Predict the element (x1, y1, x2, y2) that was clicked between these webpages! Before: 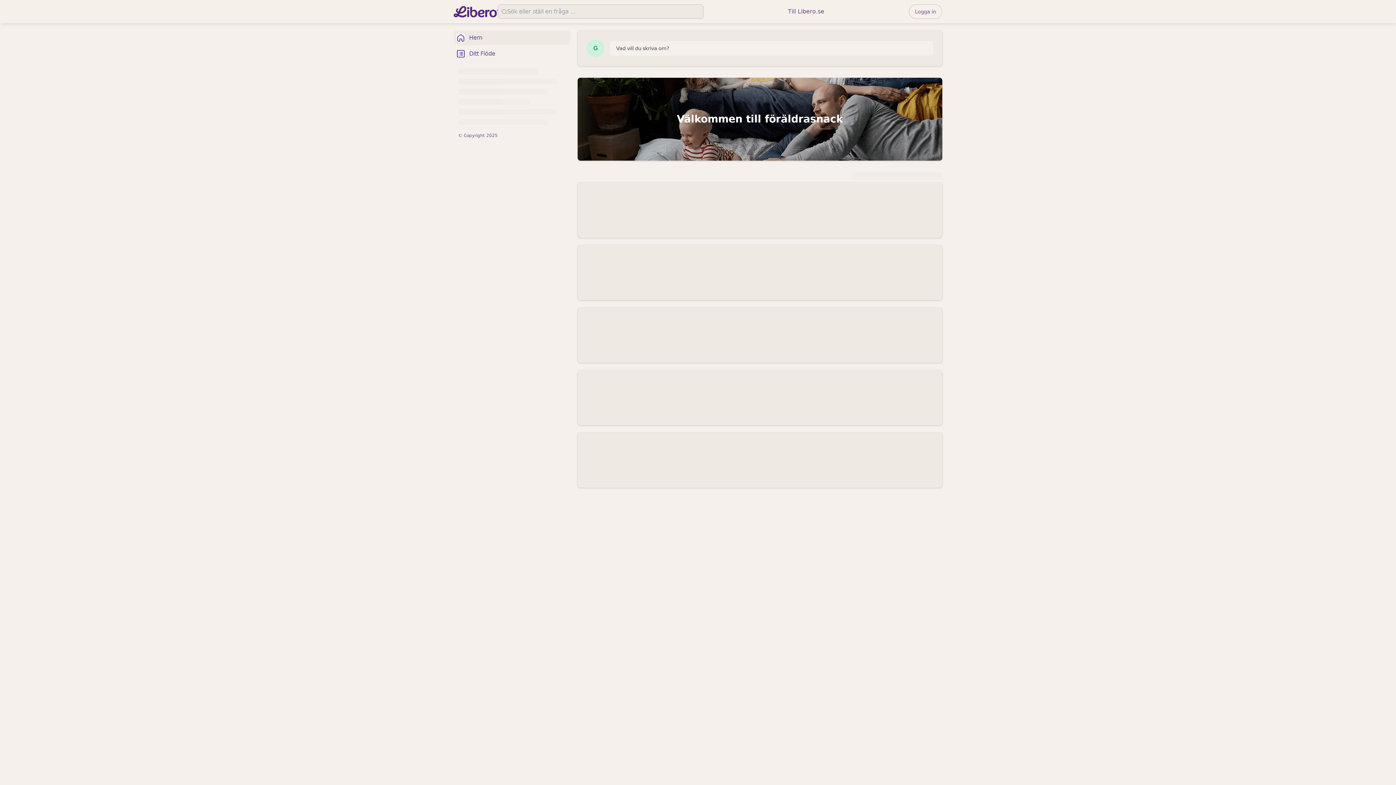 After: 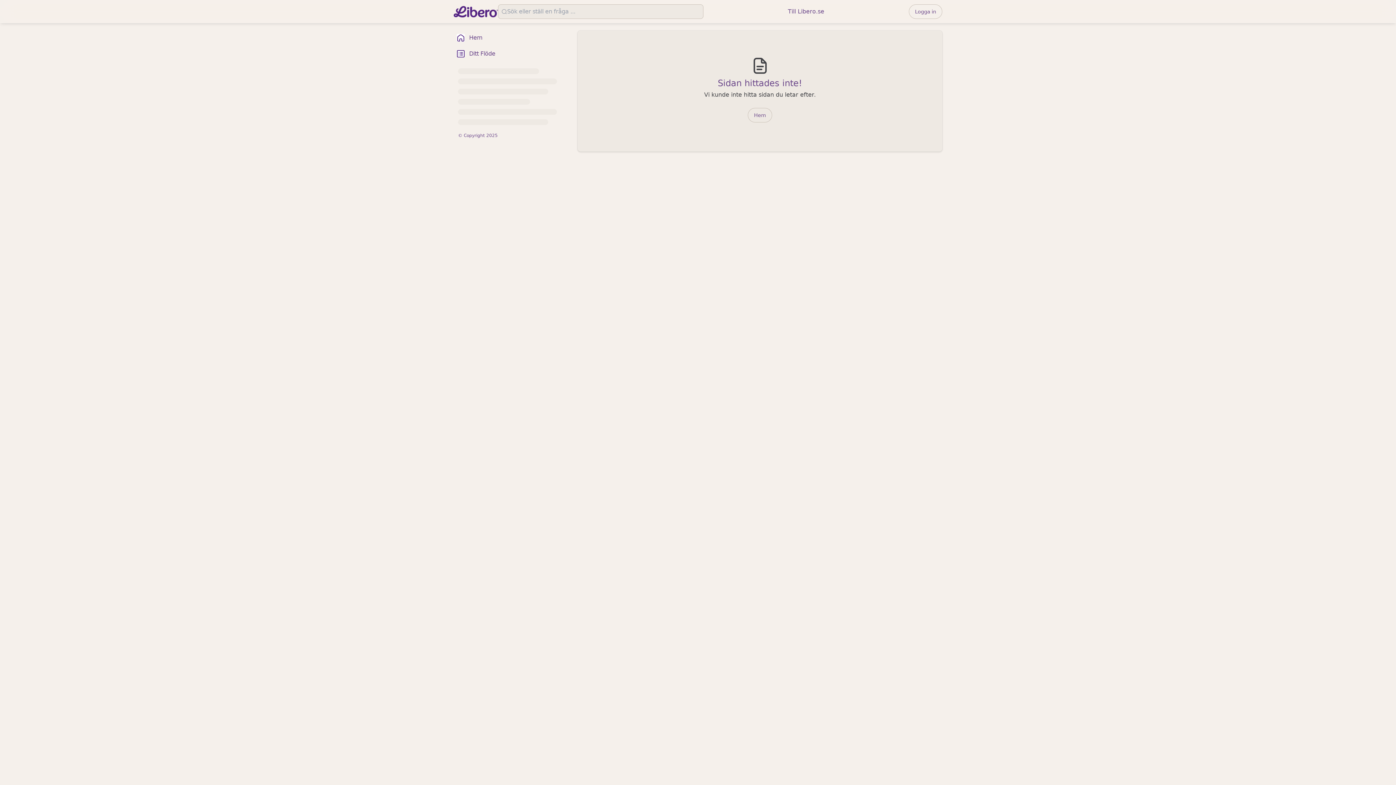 Action: label: G bbox: (586, 39, 604, 57)